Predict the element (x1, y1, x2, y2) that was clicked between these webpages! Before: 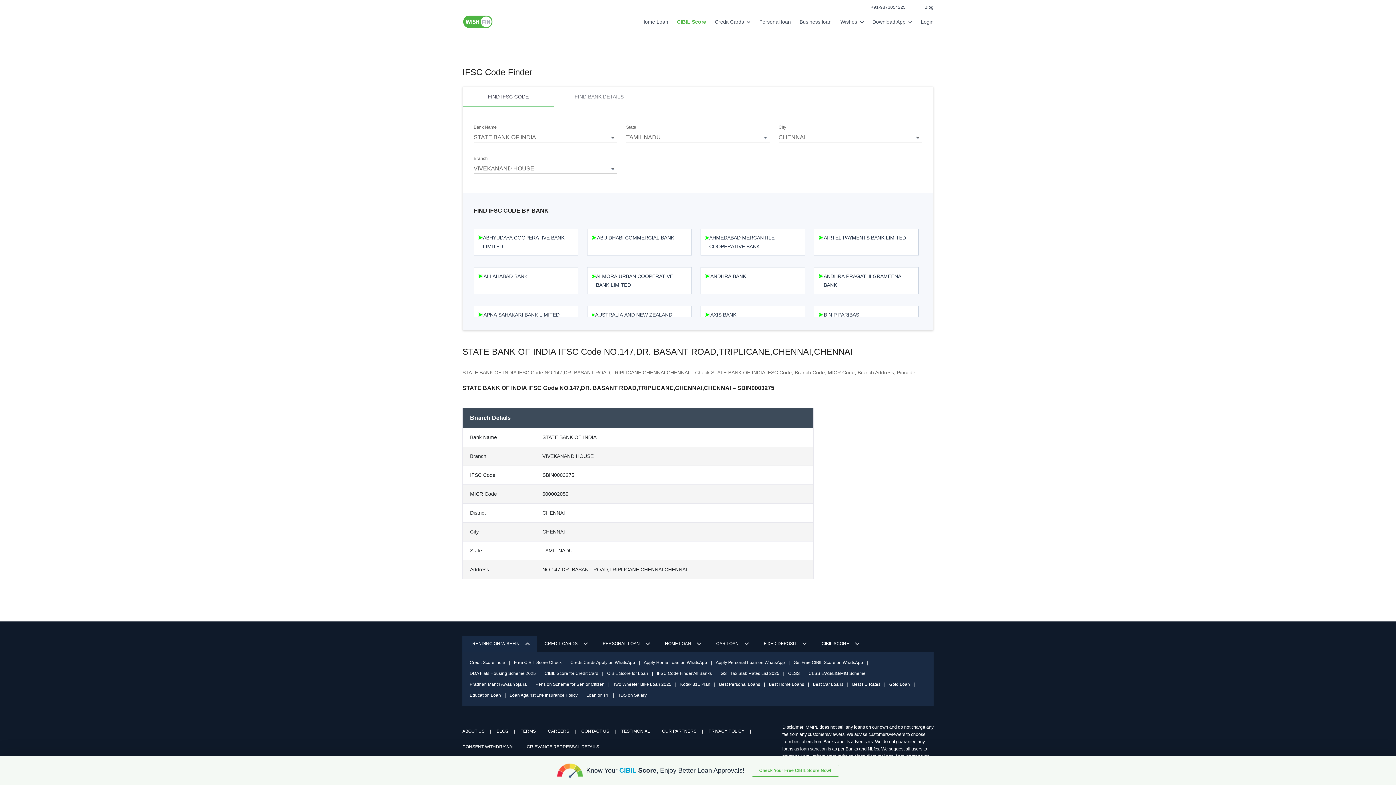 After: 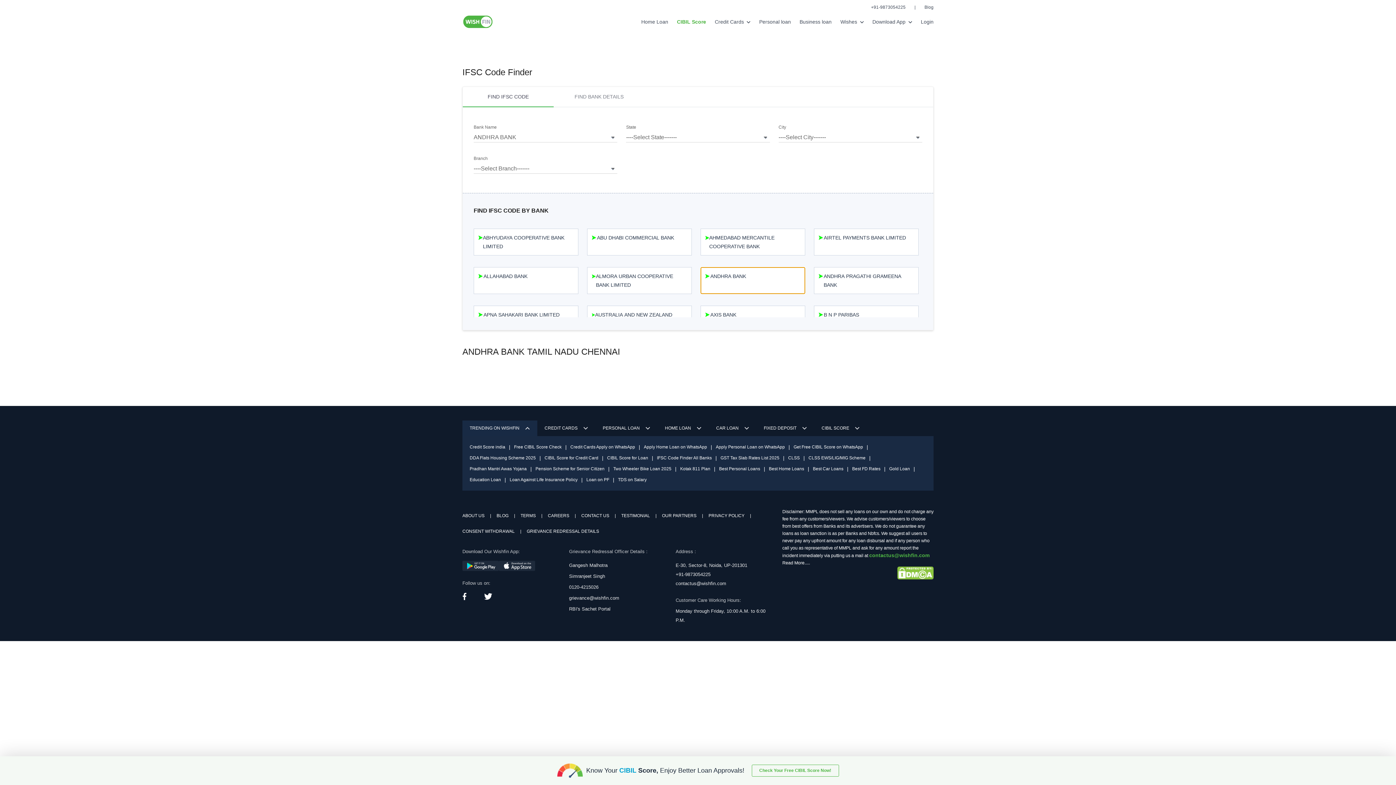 Action: label: ANDHRA BANK bbox: (700, 267, 805, 294)